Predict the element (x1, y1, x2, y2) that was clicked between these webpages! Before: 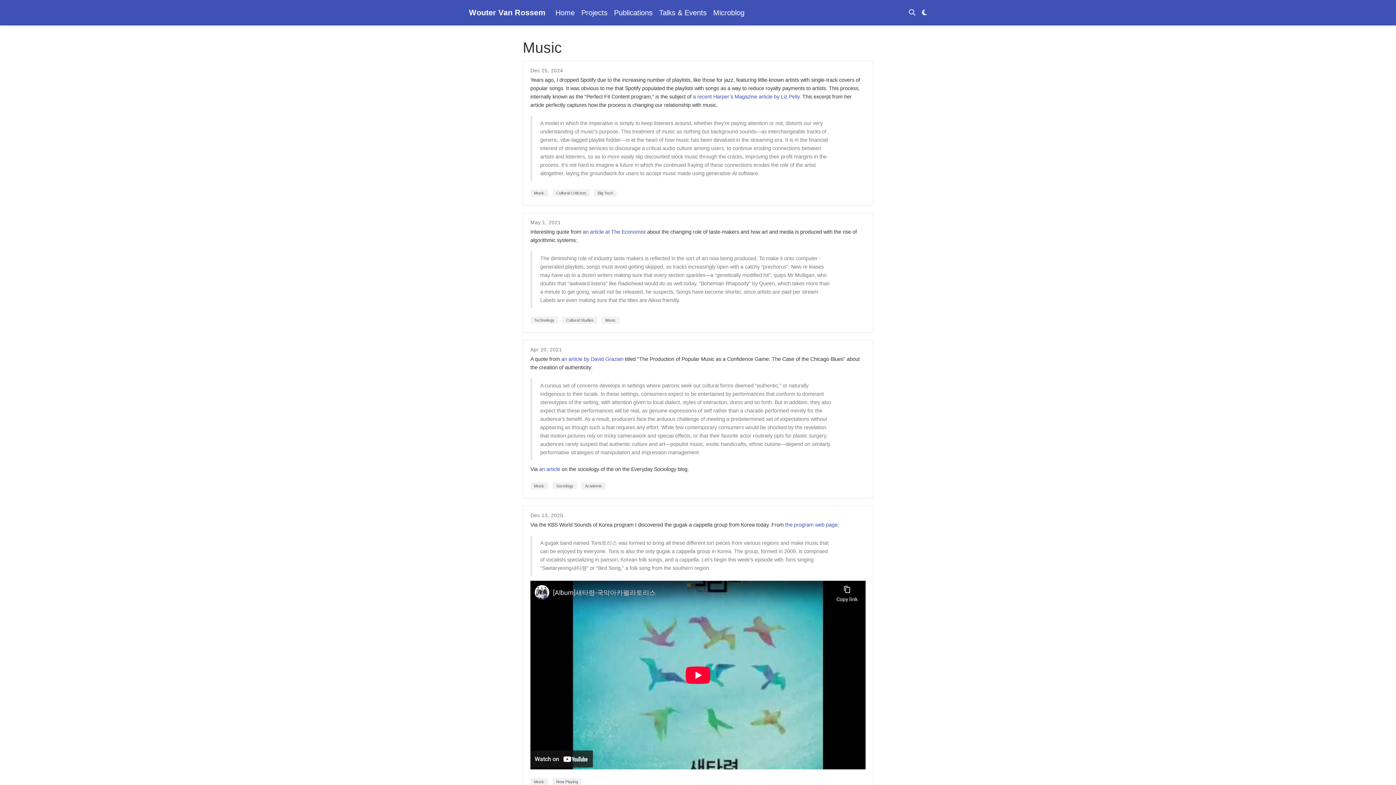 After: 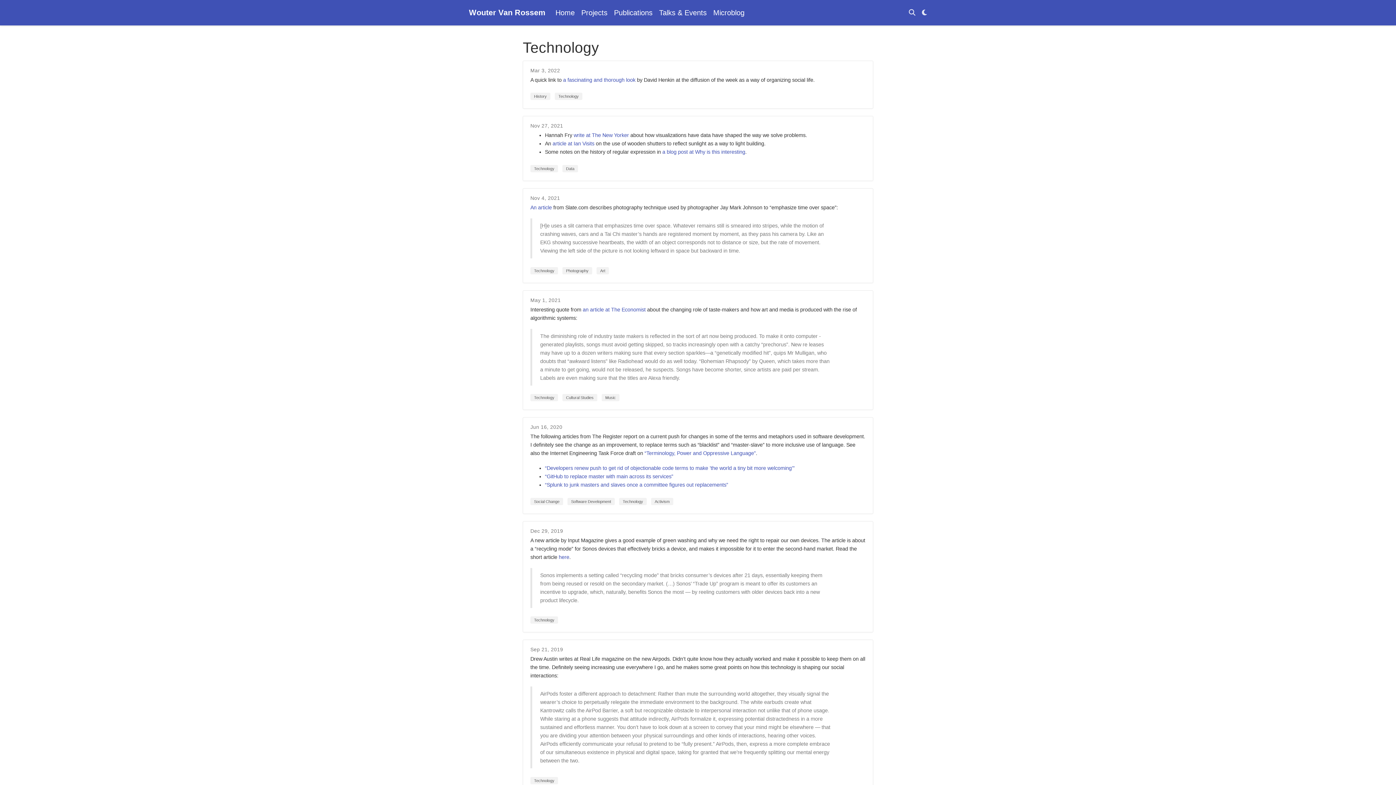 Action: label: Technology bbox: (530, 316, 558, 323)